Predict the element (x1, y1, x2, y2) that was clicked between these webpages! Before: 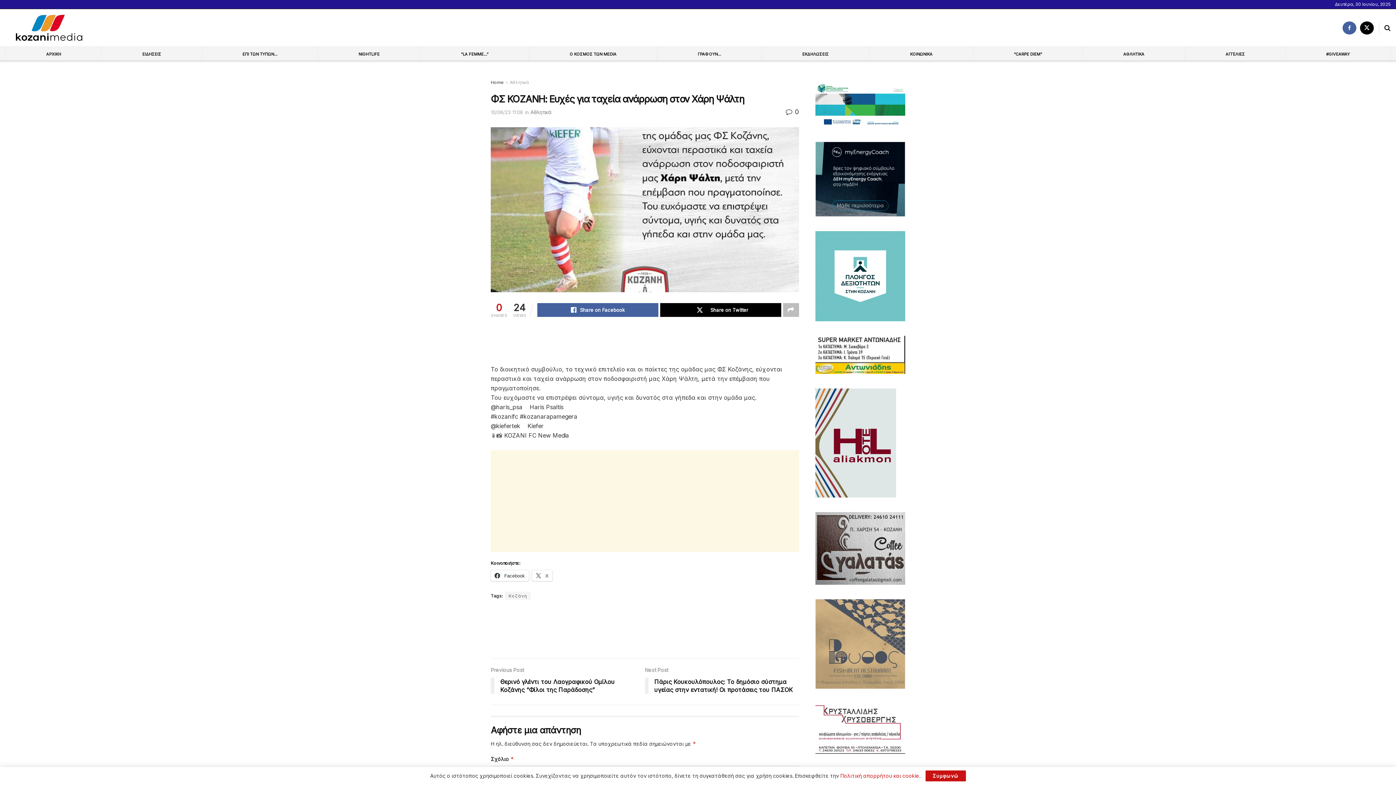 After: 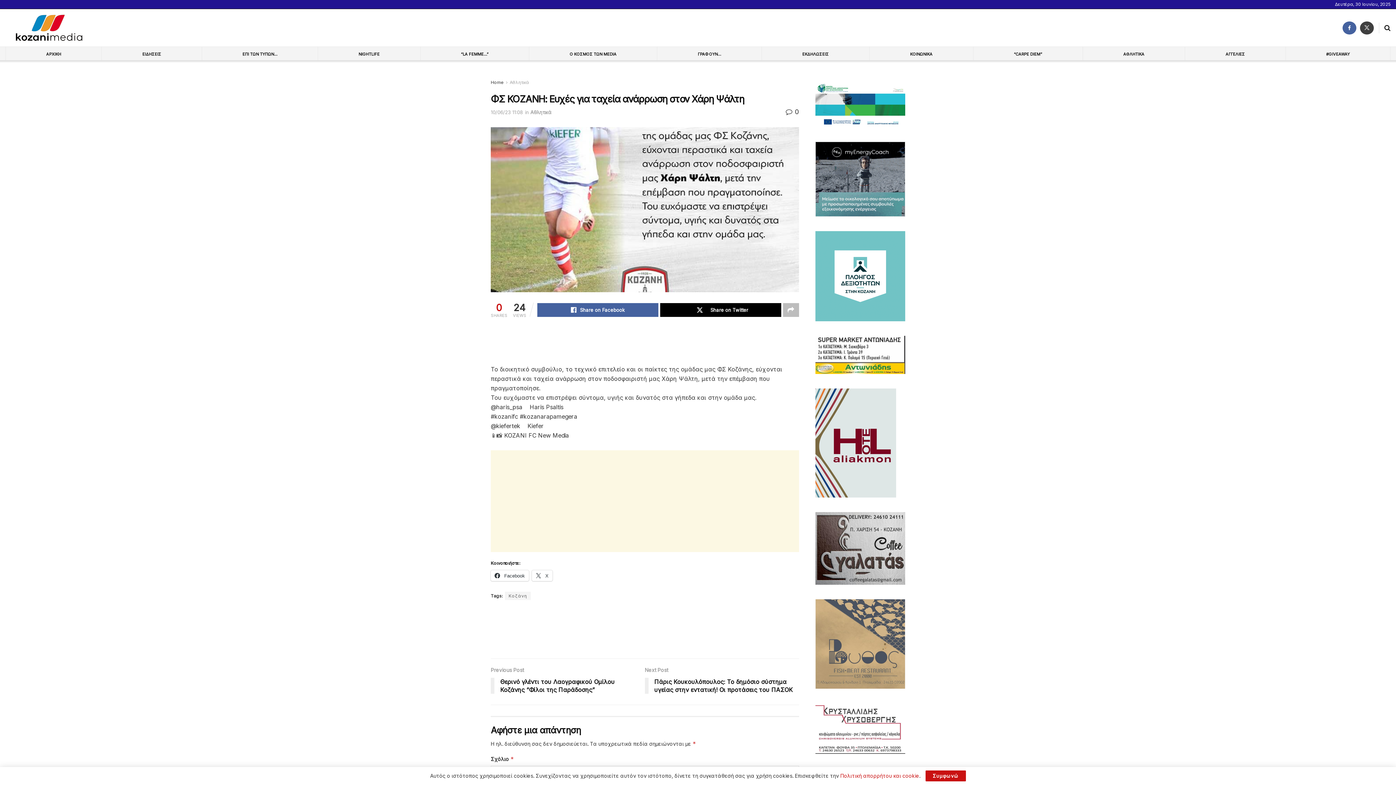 Action: label: Find us on Twitter bbox: (1360, 21, 1374, 34)